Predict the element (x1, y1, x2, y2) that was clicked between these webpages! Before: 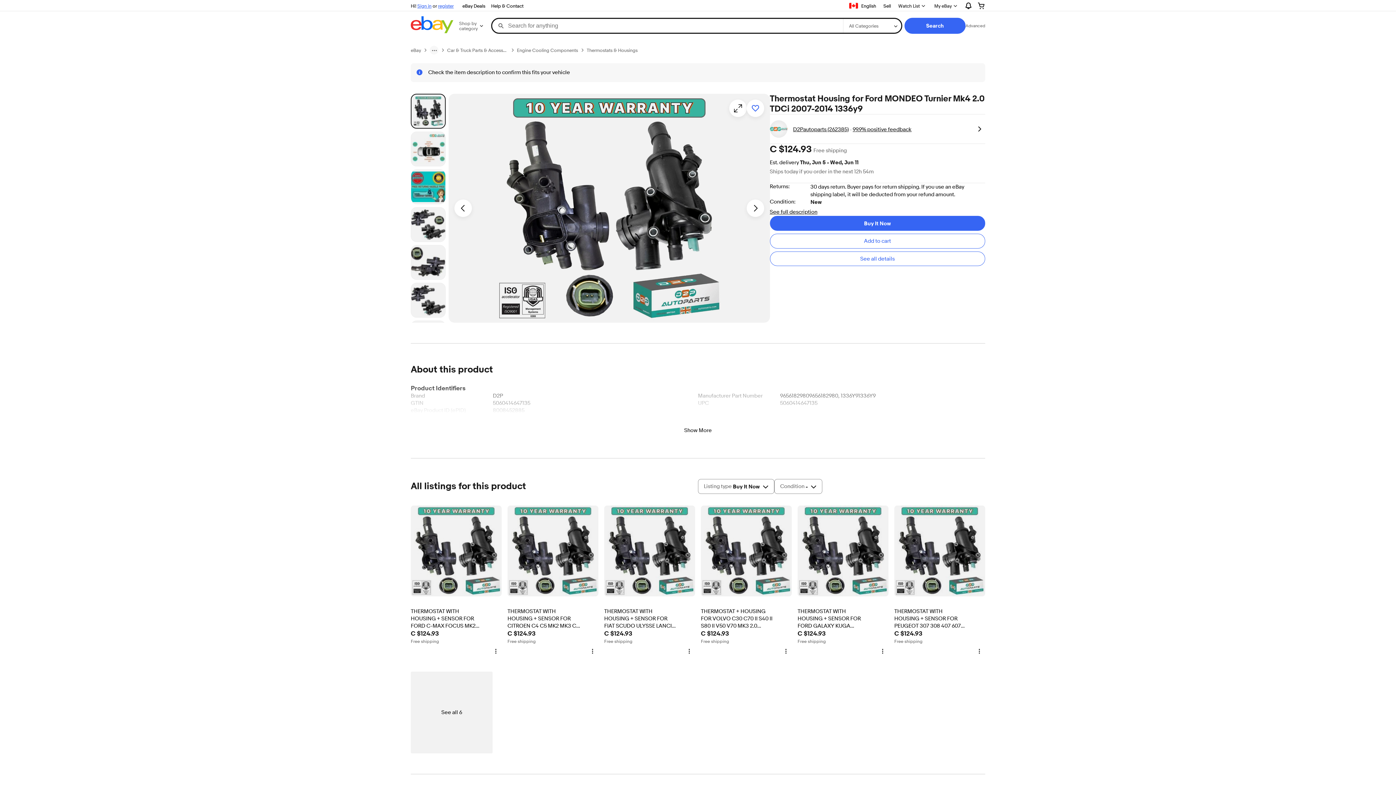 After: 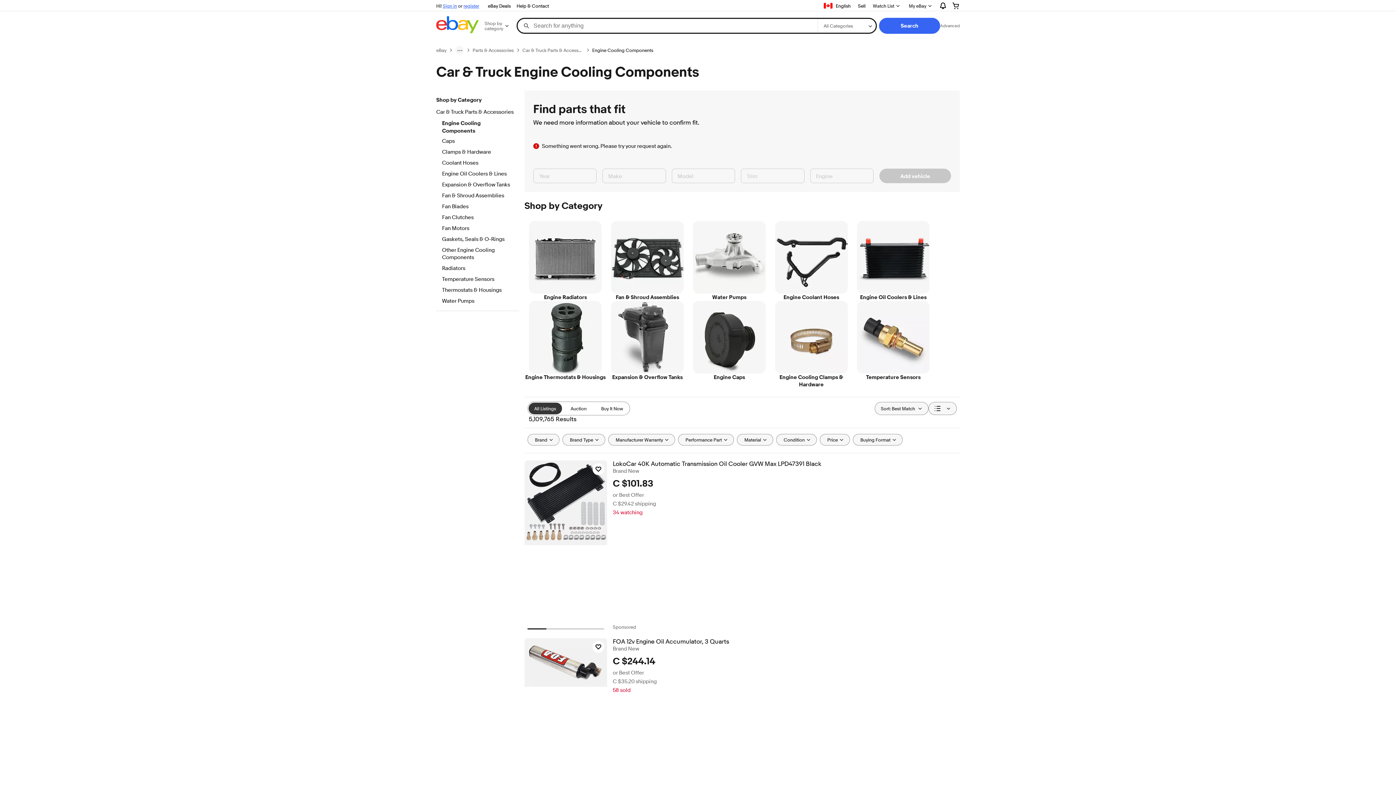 Action: label: Engine Cooling Components bbox: (517, 47, 578, 53)